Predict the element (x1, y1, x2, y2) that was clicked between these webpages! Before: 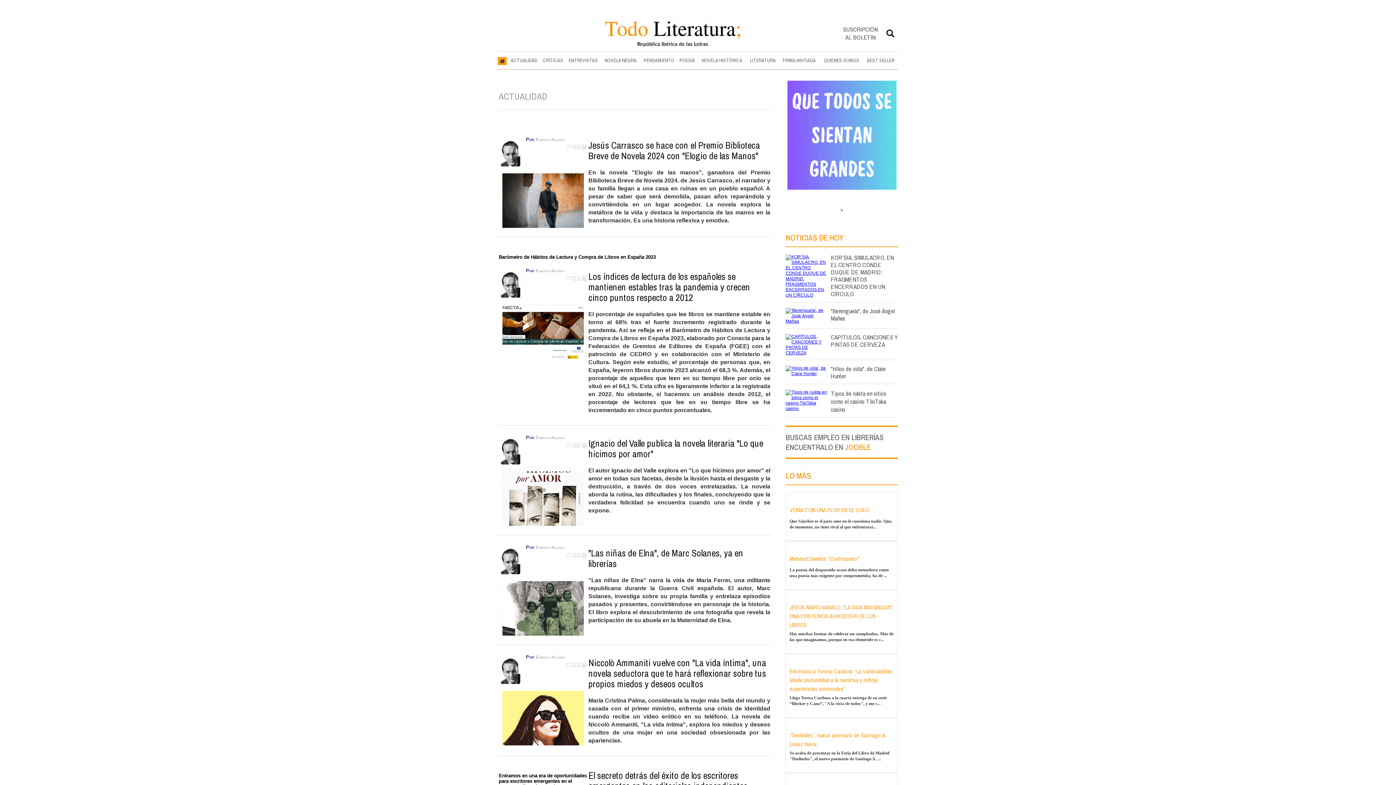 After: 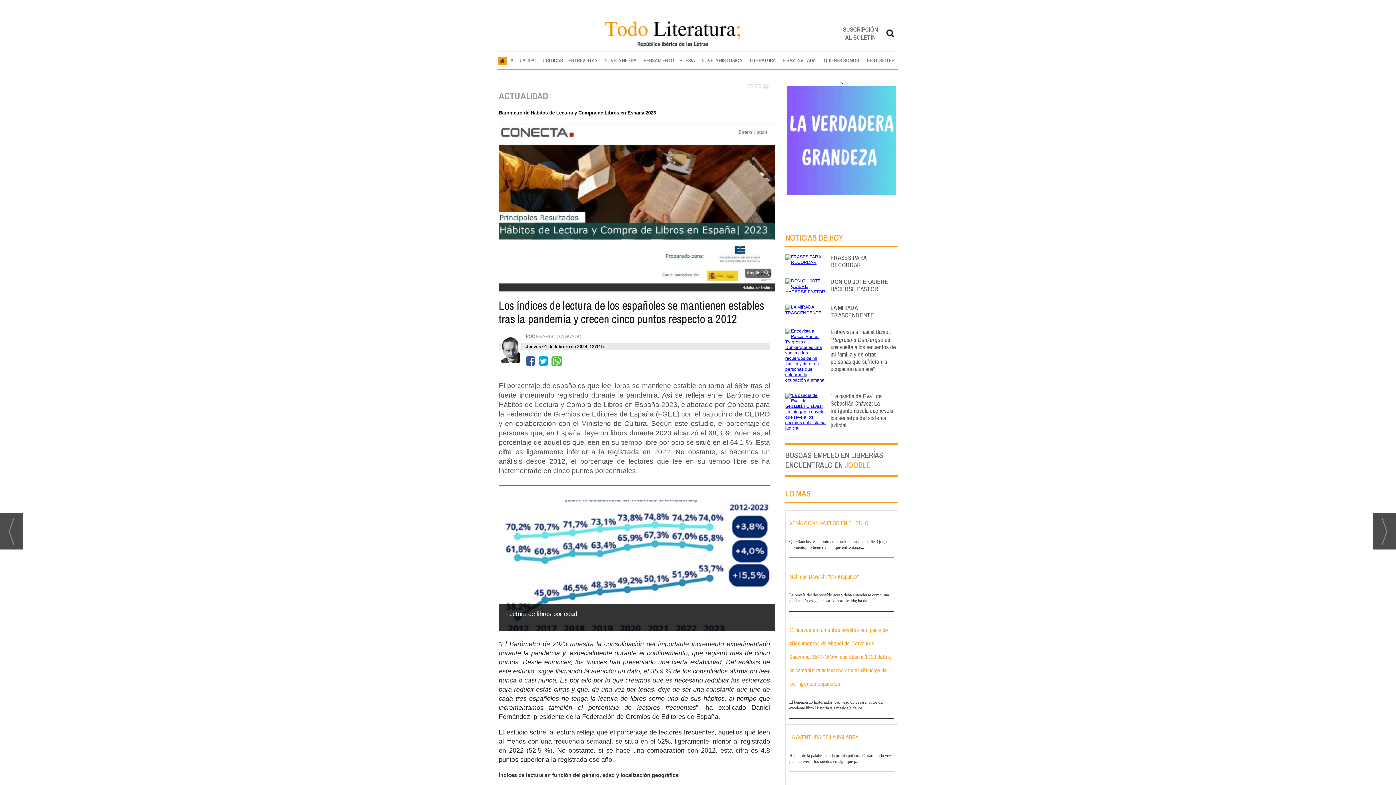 Action: label: Los índices de lectura de los españoles se mantienen estables tras la pandemia y crecen cinco puntos respecto a 2012 bbox: (588, 303, 750, 336)